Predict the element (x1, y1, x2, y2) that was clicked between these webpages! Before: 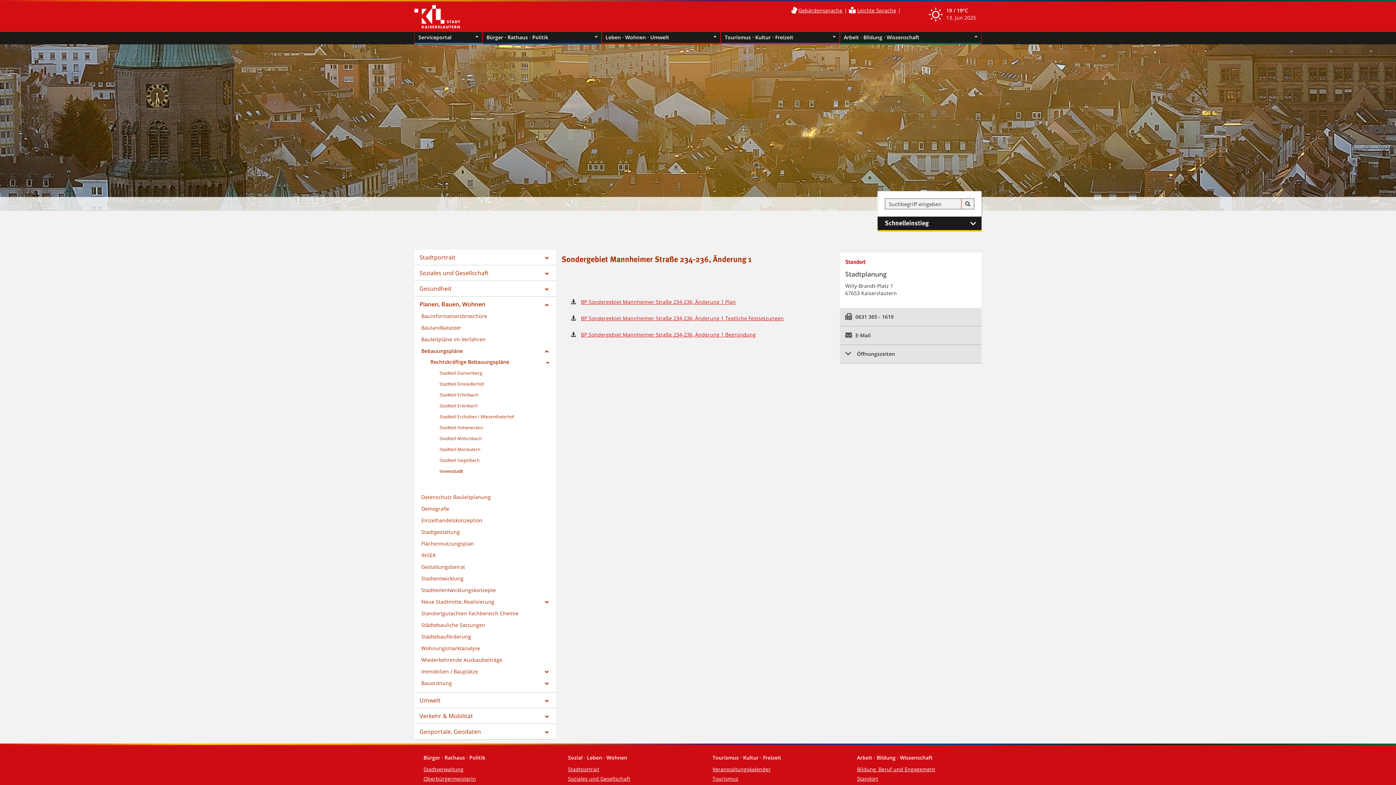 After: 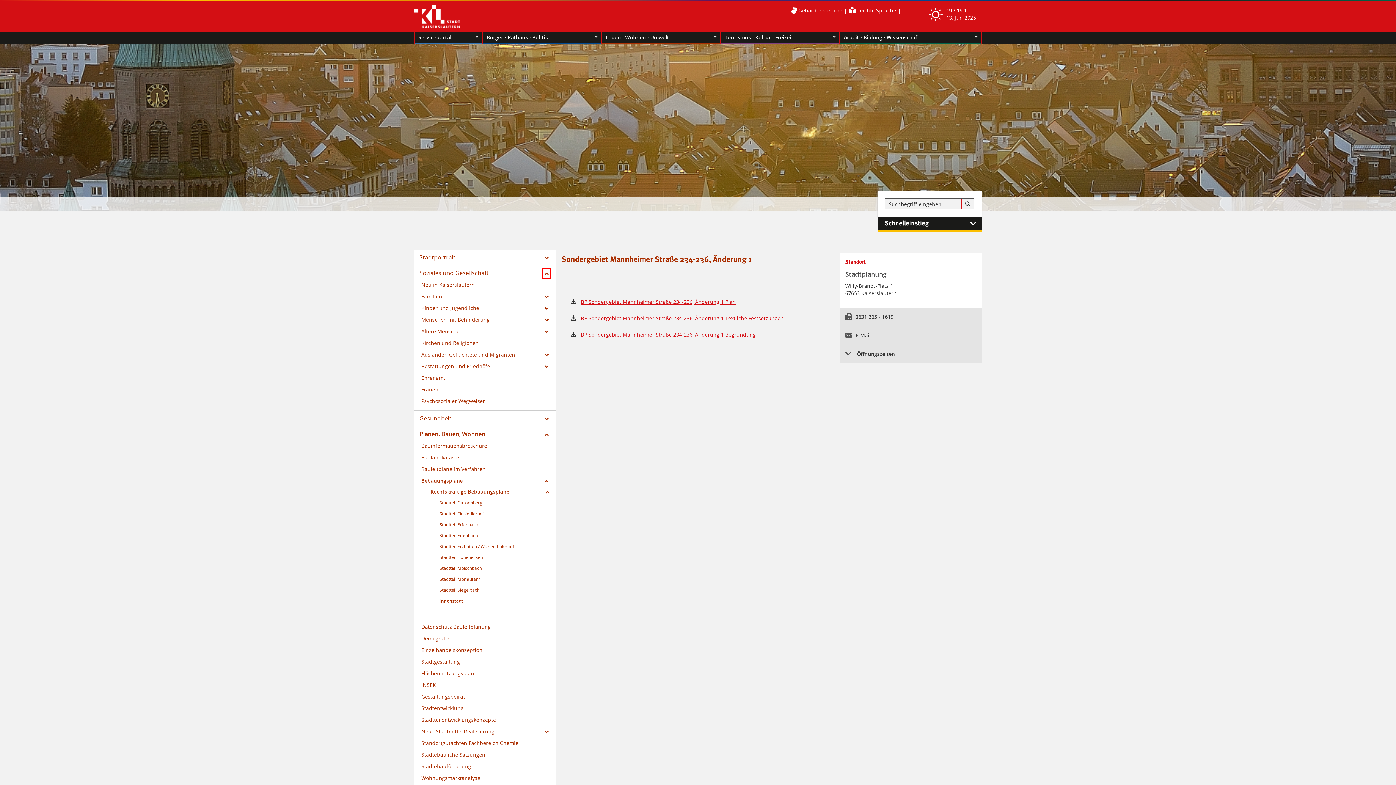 Action: label: Zeige Unterseiten von Soziales und Gesellschaft bbox: (543, 269, 550, 278)